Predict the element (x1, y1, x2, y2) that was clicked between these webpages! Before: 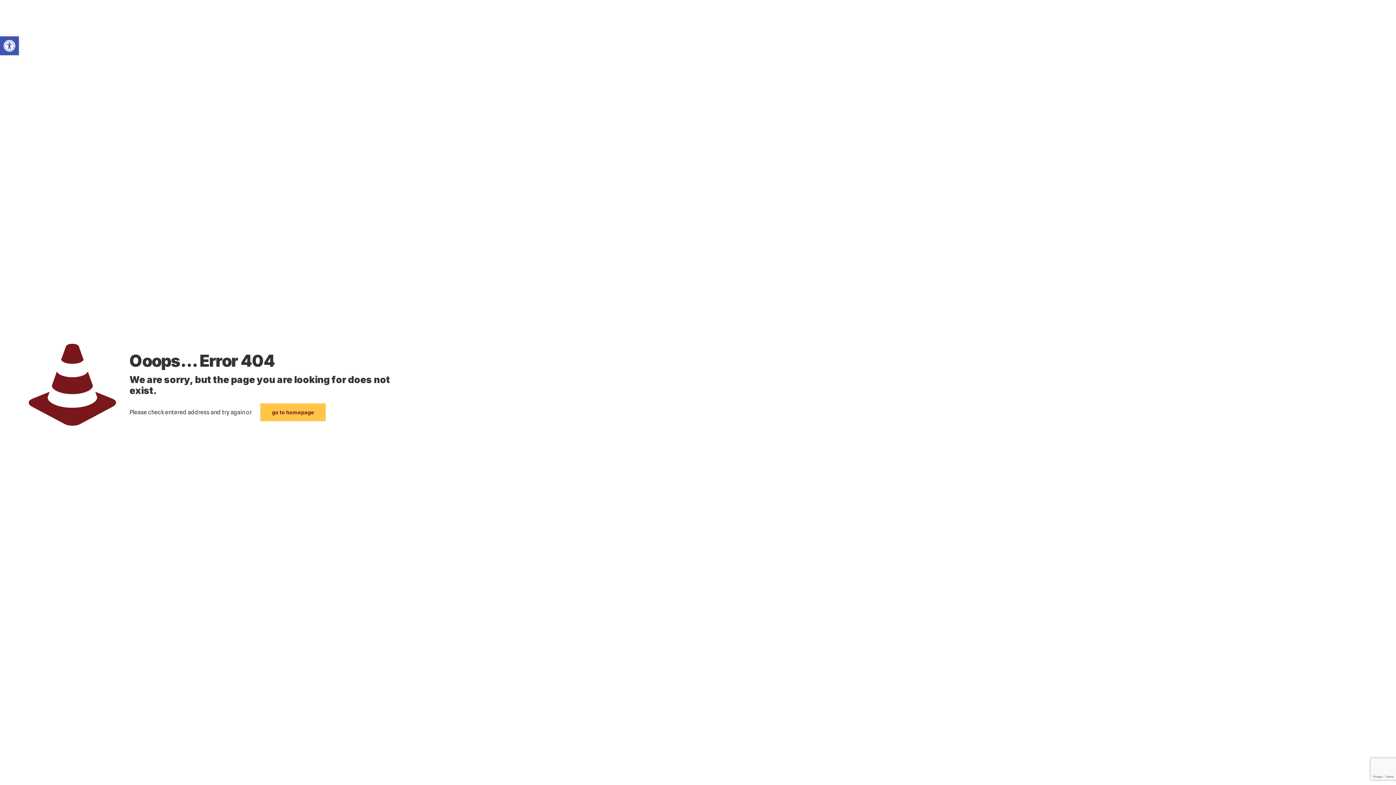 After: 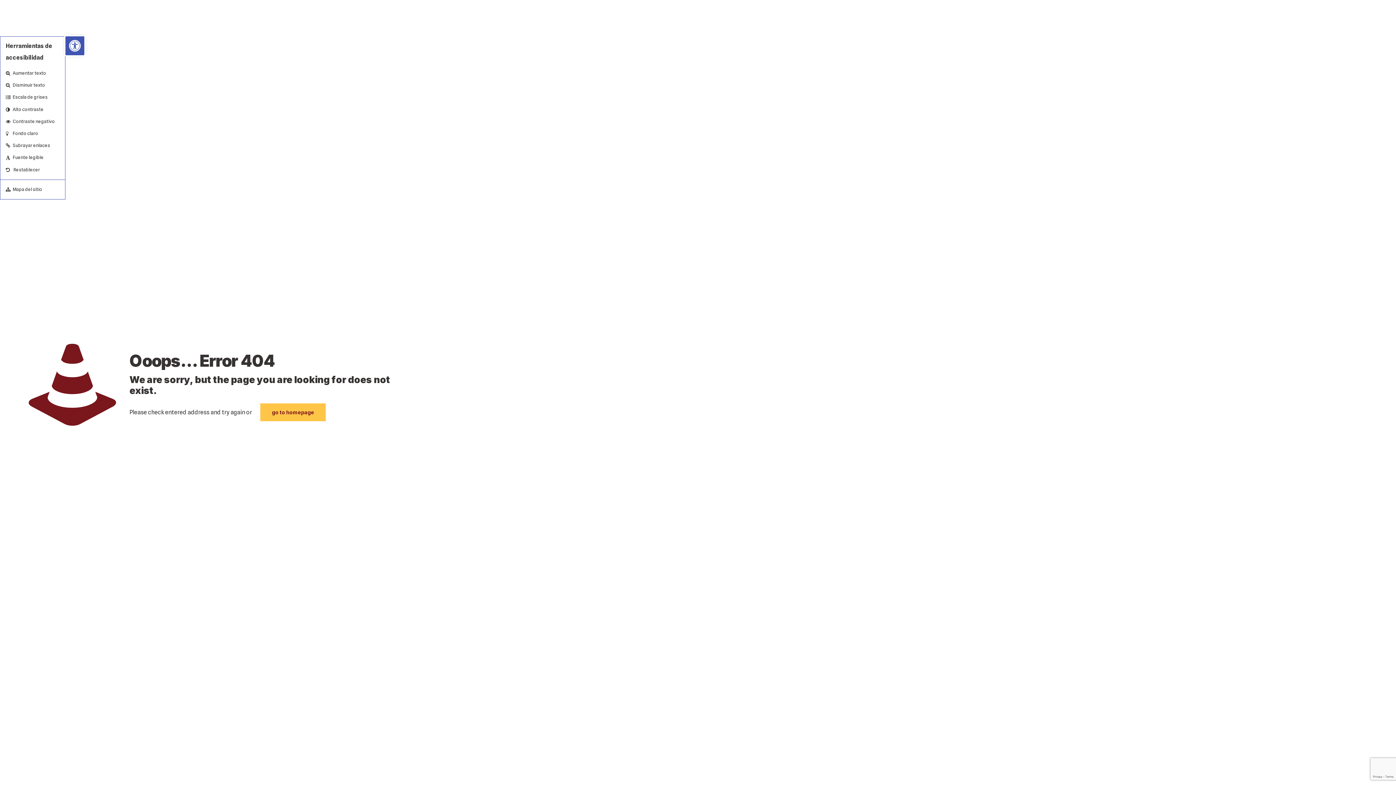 Action: bbox: (0, 36, 18, 55) label: Abrir barra de herramientas